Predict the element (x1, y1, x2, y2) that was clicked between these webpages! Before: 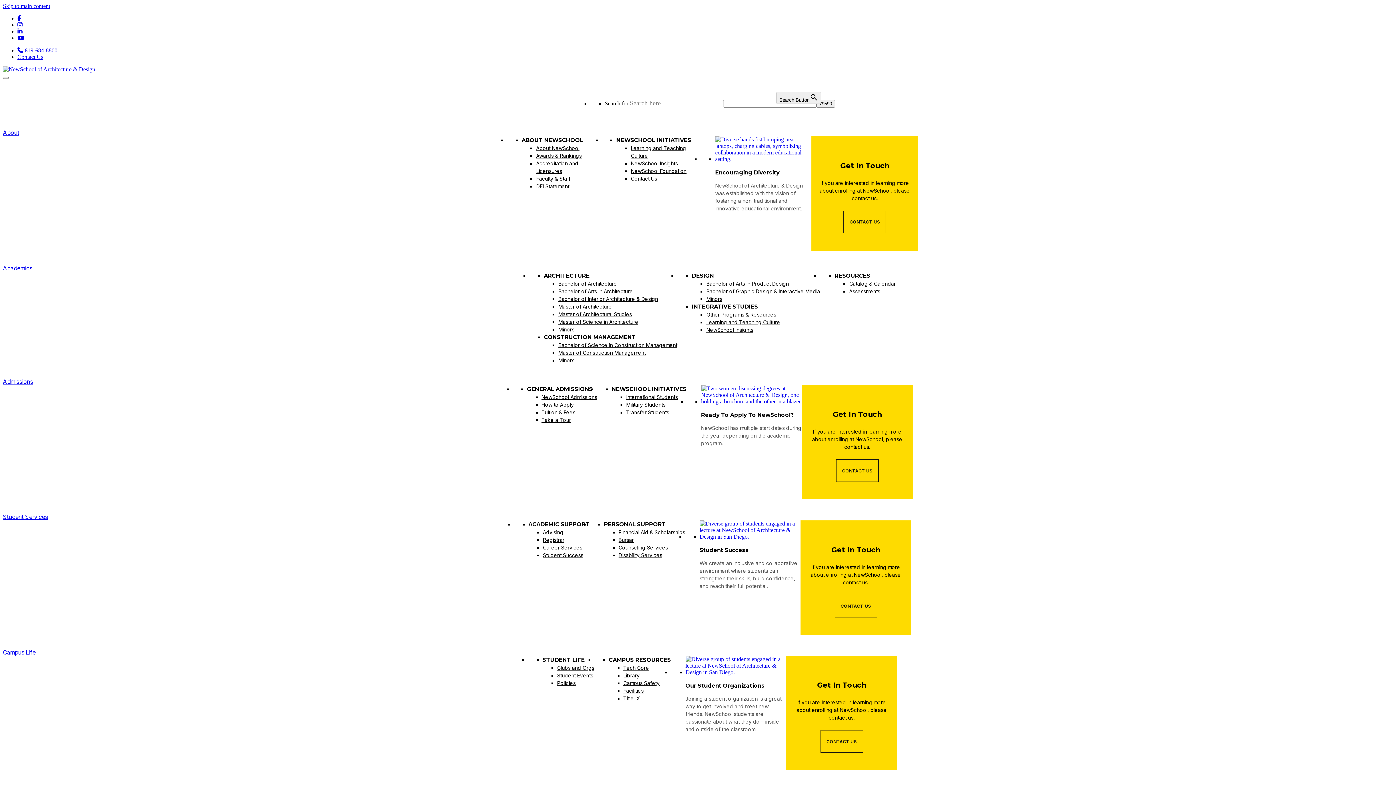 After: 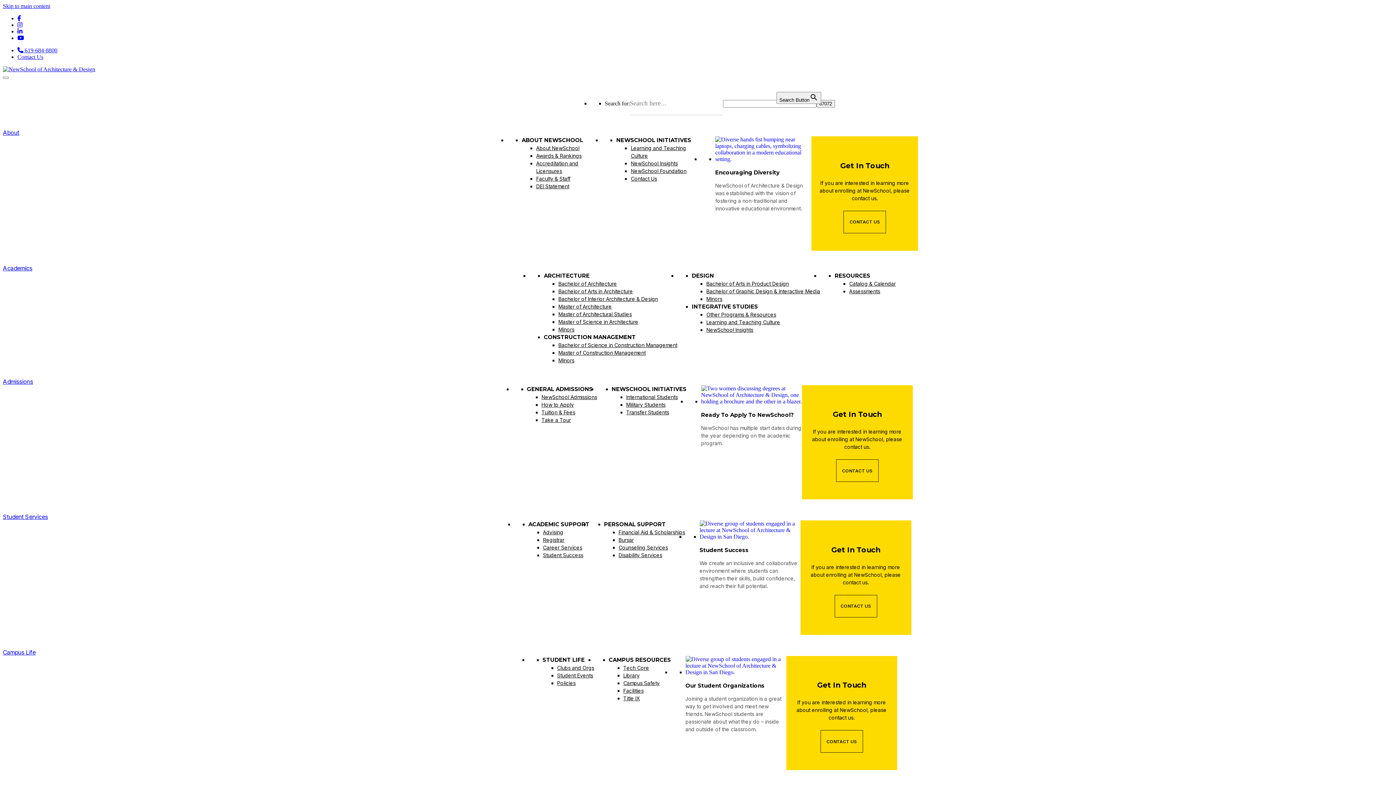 Action: label: CONTACT US bbox: (820, 730, 863, 753)